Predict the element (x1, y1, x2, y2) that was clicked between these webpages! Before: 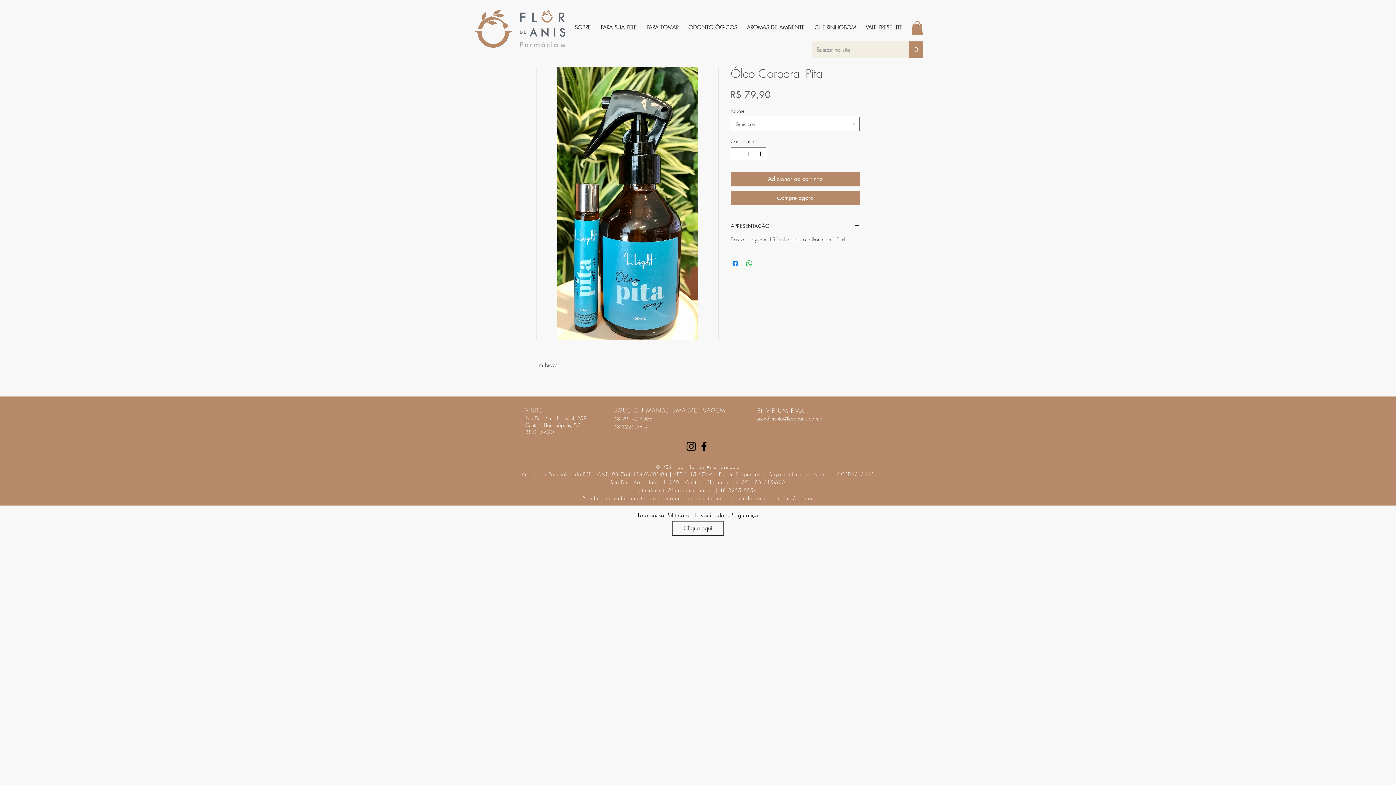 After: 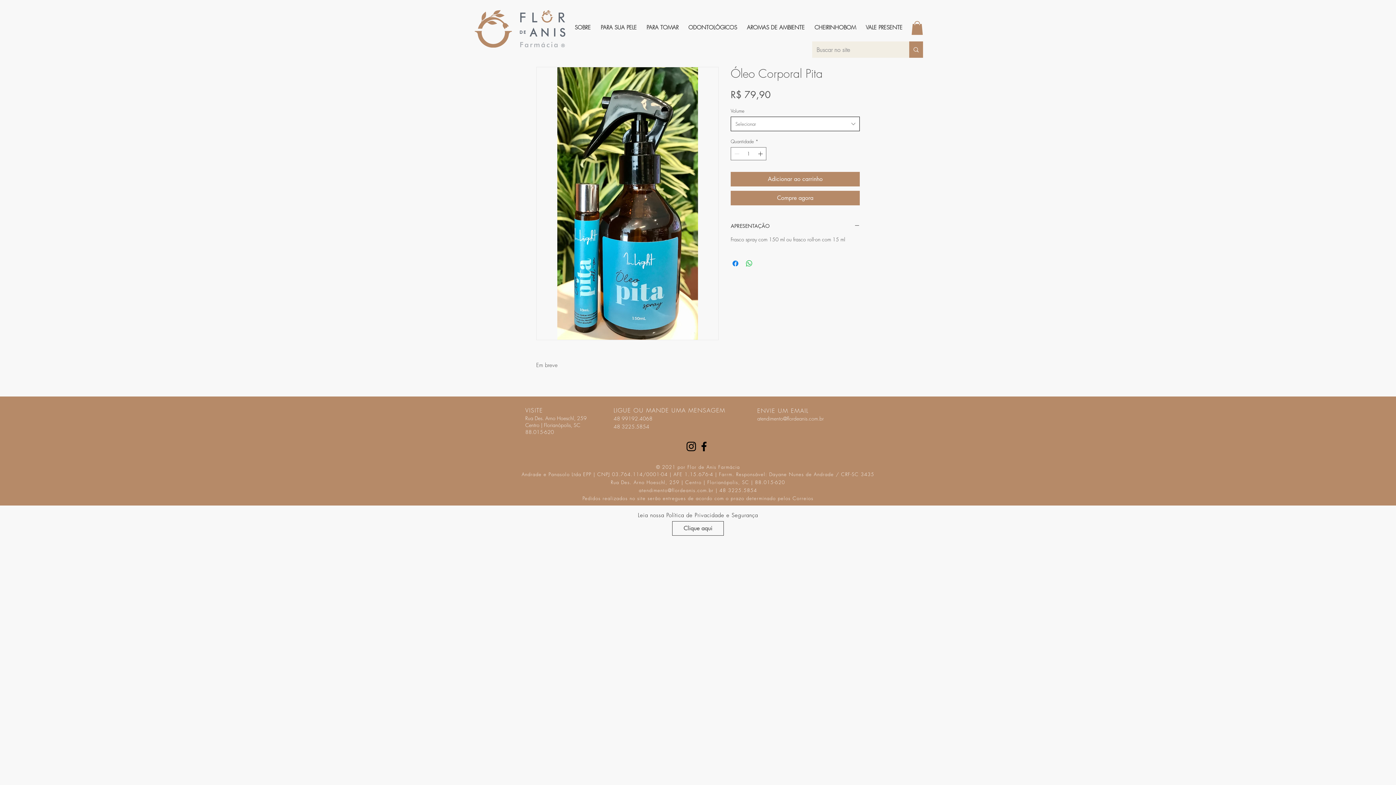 Action: bbox: (730, 116, 860, 131) label: Selecionar